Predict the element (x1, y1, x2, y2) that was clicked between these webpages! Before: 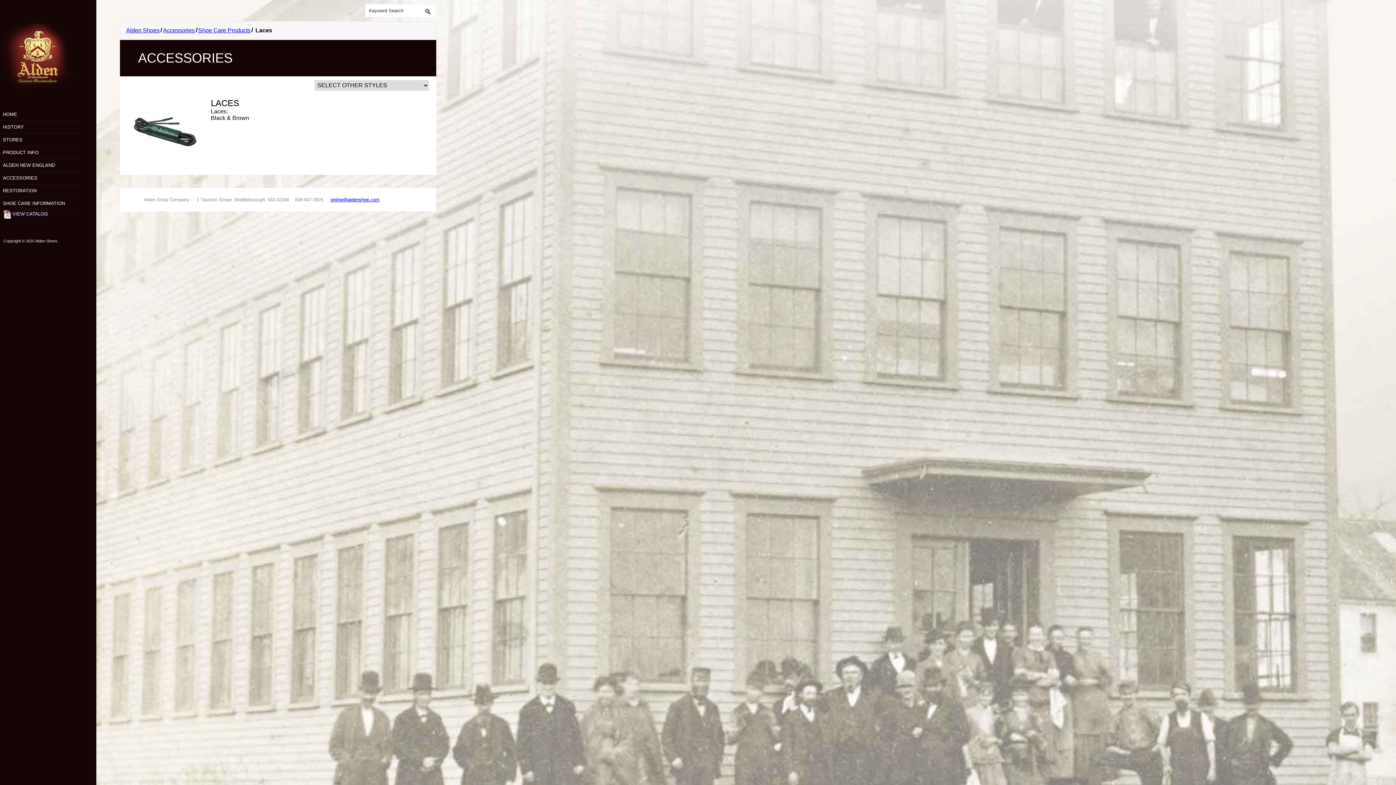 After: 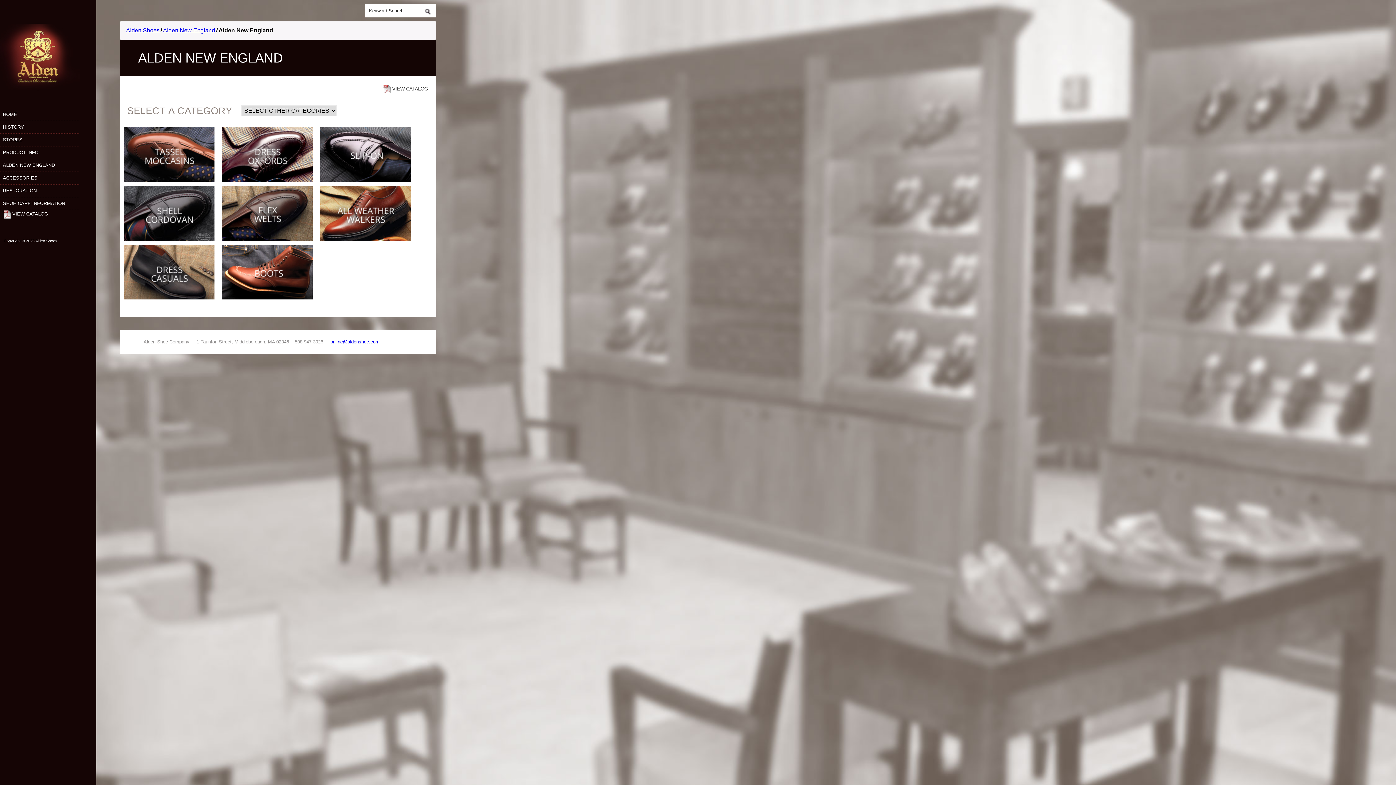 Action: label: ALDEN NEW ENGLAND bbox: (2, 162, 54, 168)